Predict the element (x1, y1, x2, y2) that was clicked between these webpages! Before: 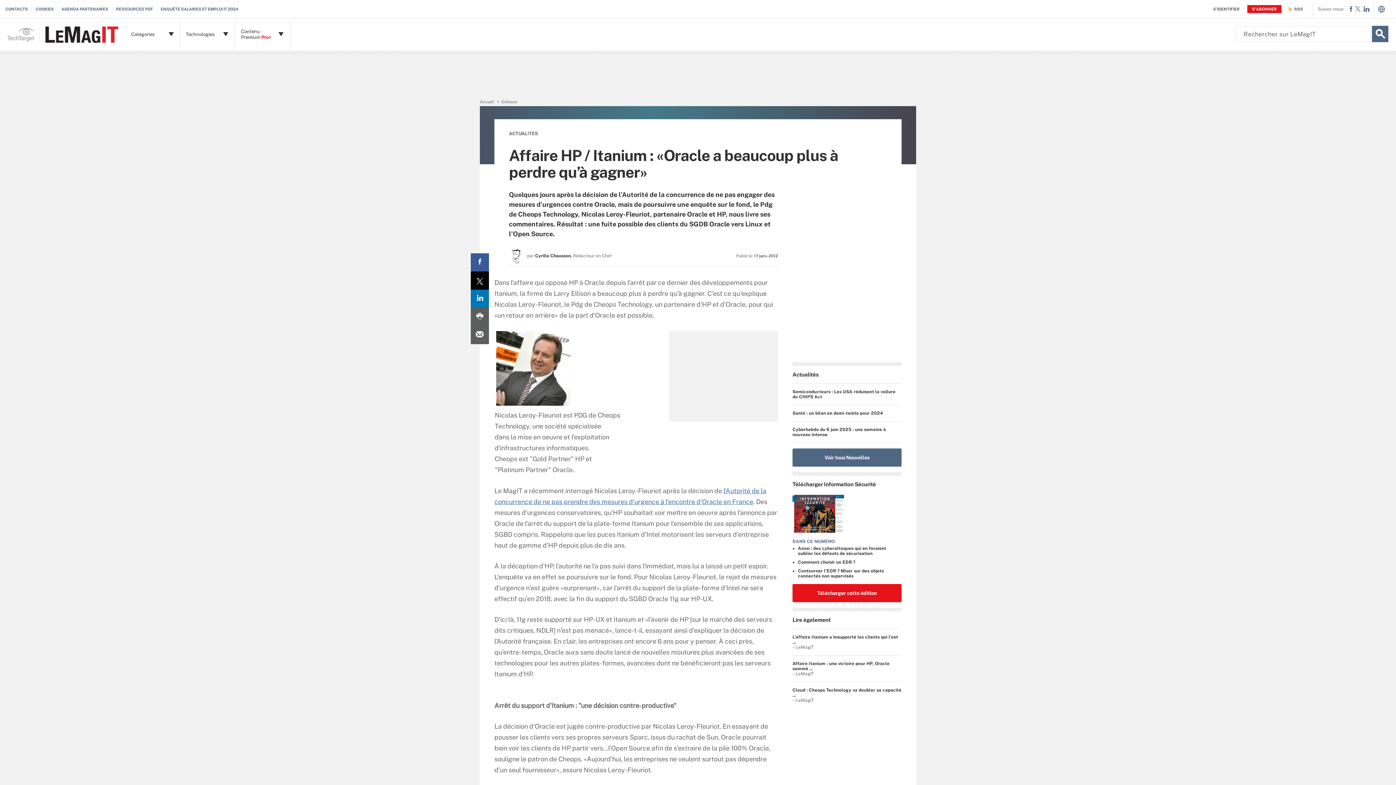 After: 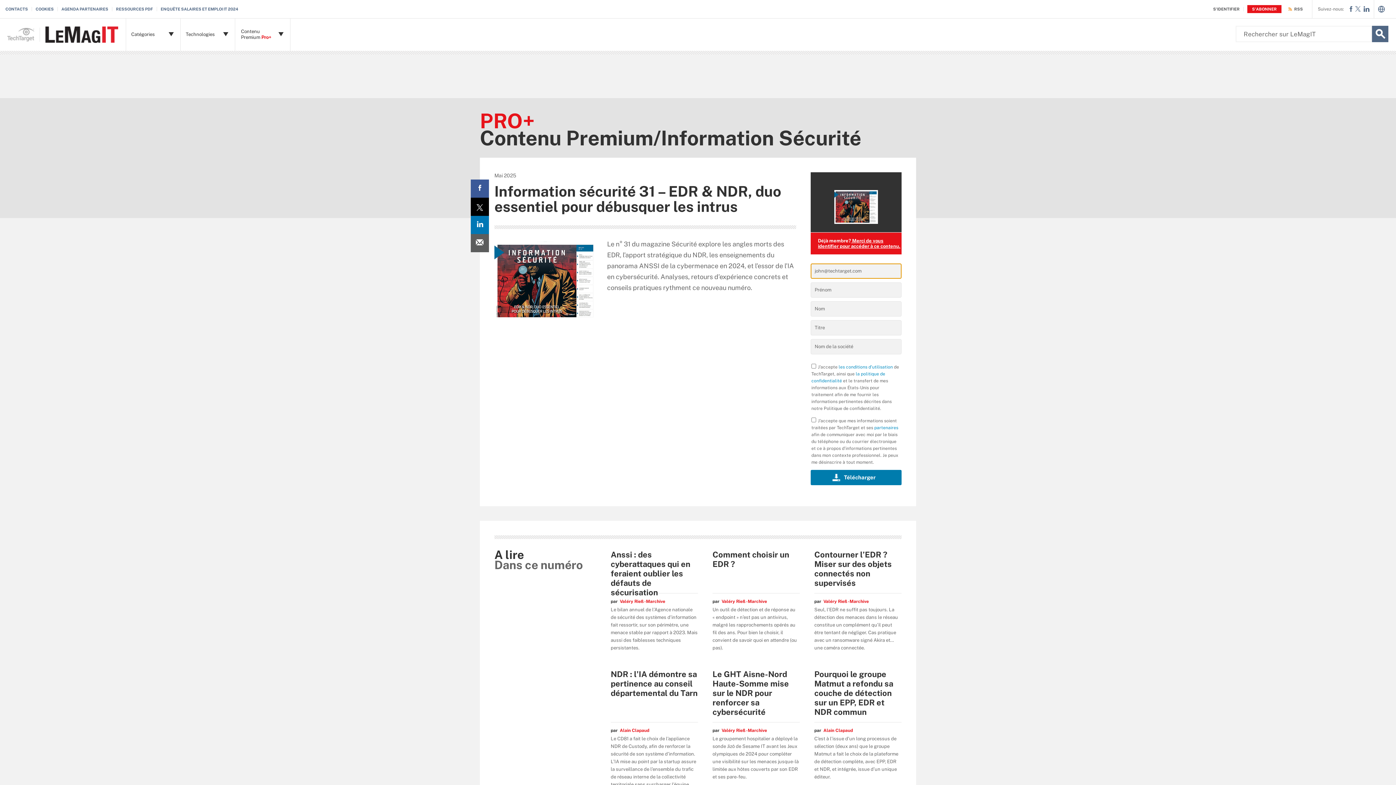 Action: label: Télécharger cette édition bbox: (792, 584, 901, 602)